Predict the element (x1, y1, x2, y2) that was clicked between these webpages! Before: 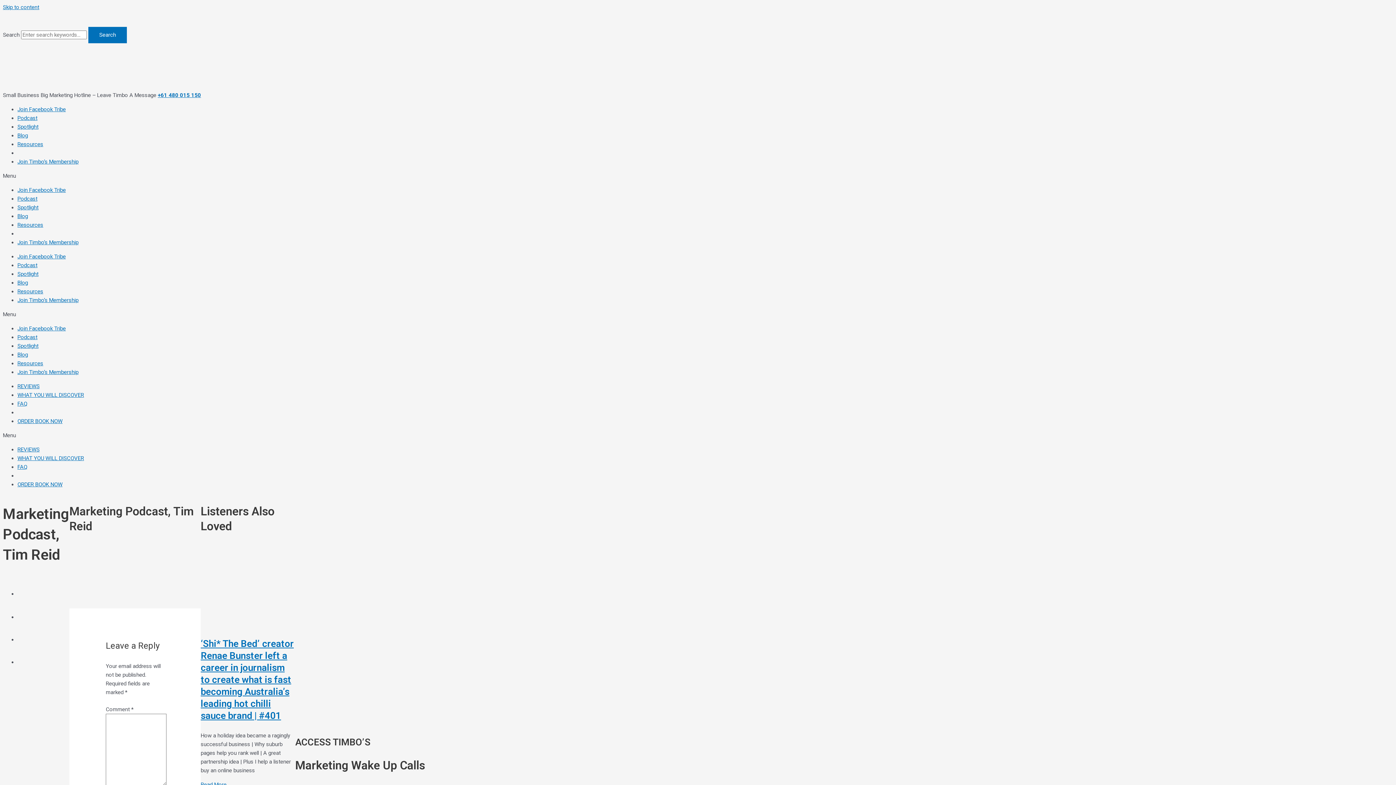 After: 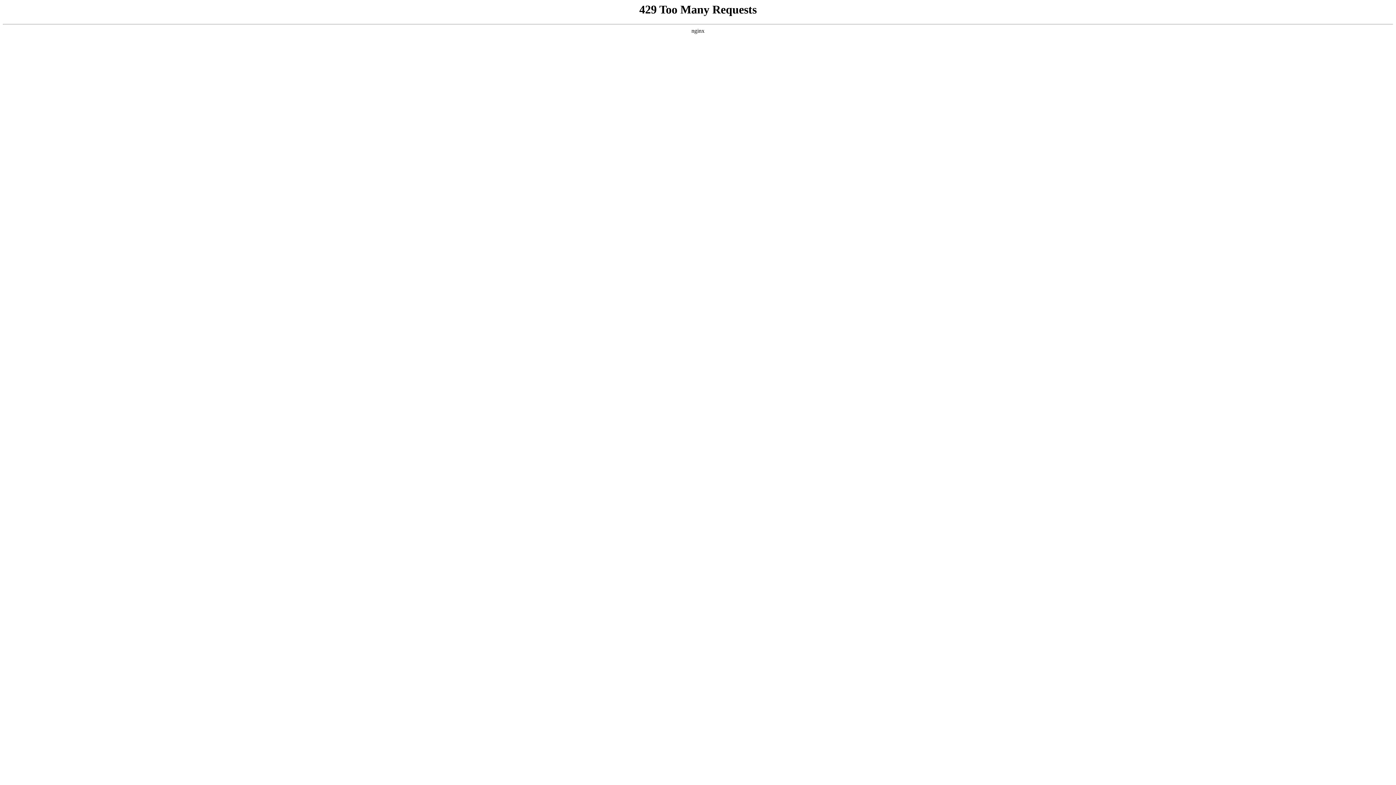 Action: label: ‘Shi* The Bed’ creator Renae Bunster left a career in journalism to create what is fast becoming Australia’s leading hot chilli sauce brand | #401 bbox: (200, 638, 293, 721)